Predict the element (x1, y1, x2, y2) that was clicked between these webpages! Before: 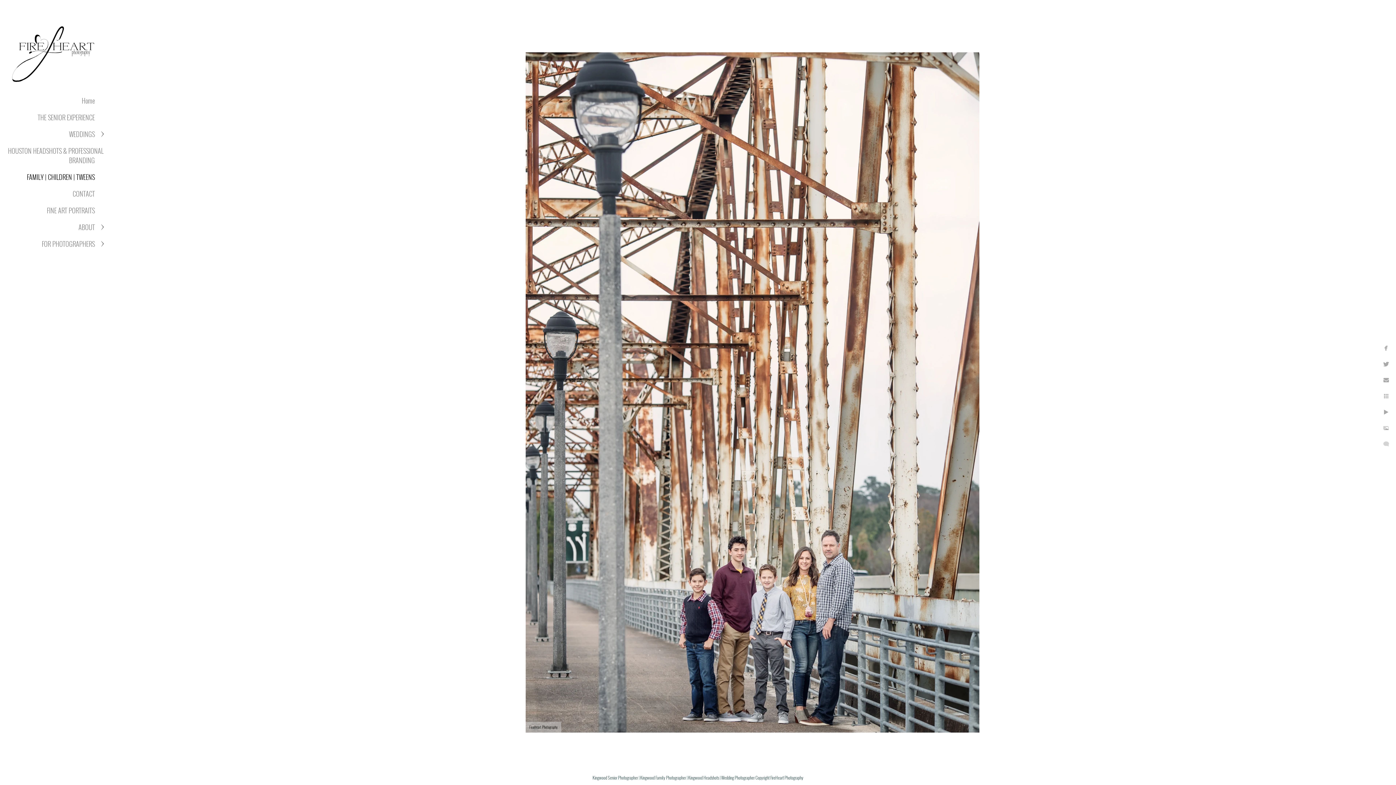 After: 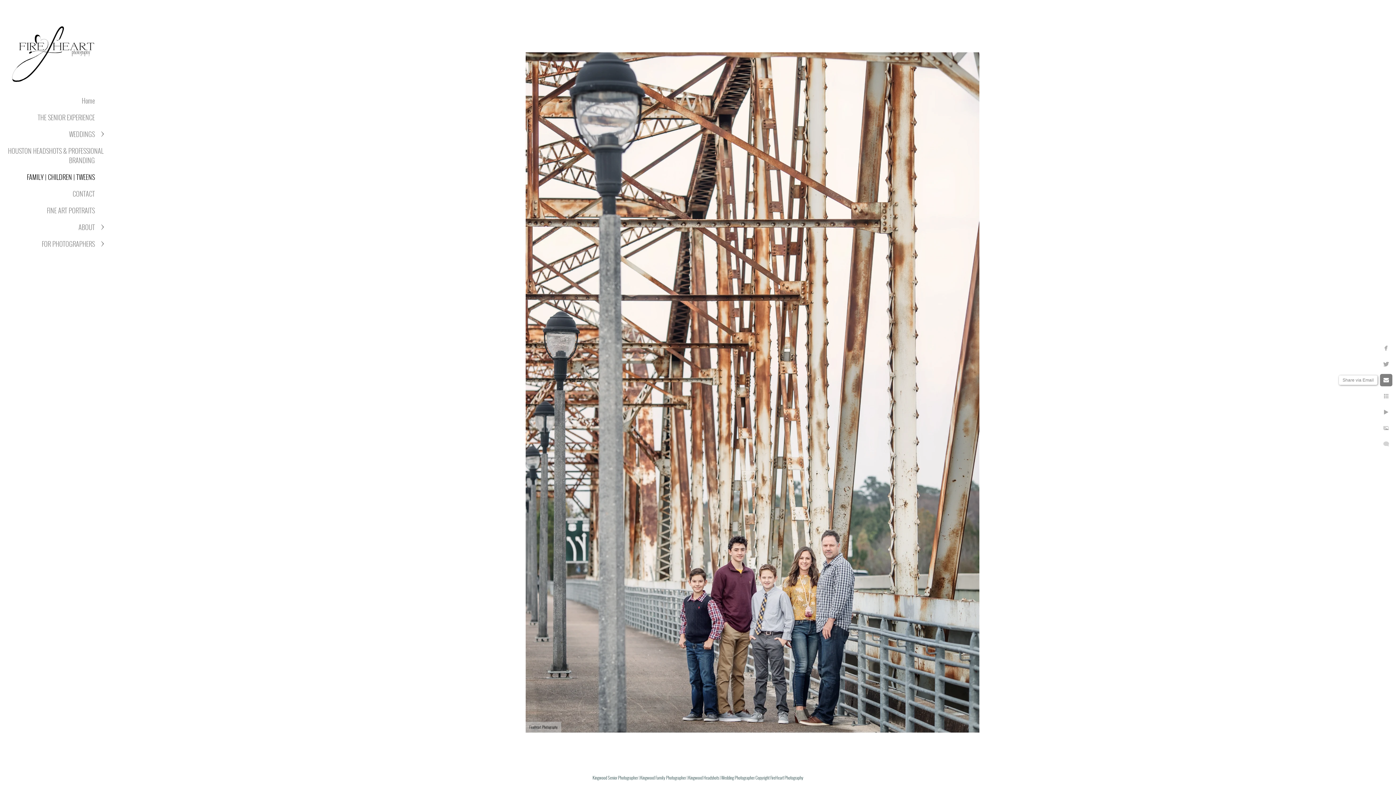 Action: bbox: (1380, 374, 1392, 386)